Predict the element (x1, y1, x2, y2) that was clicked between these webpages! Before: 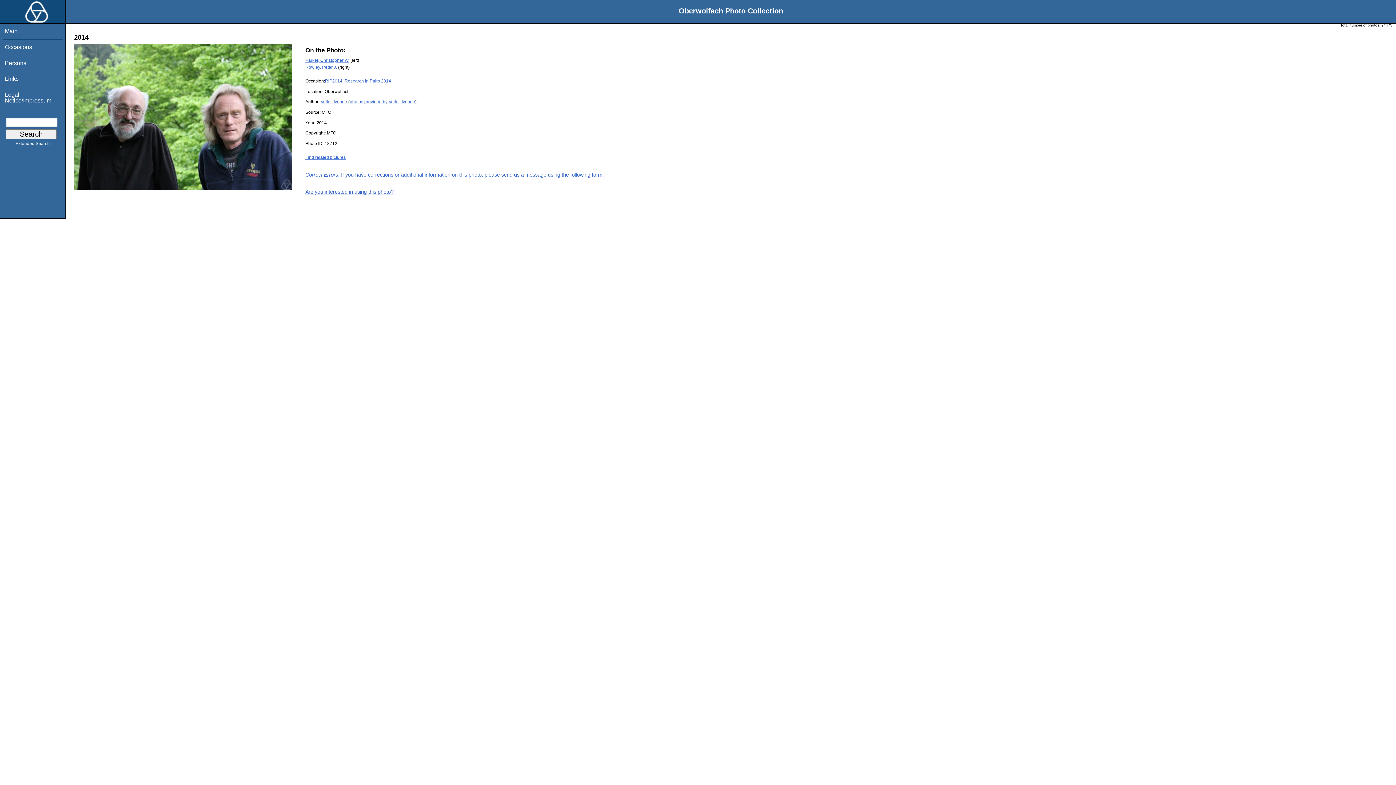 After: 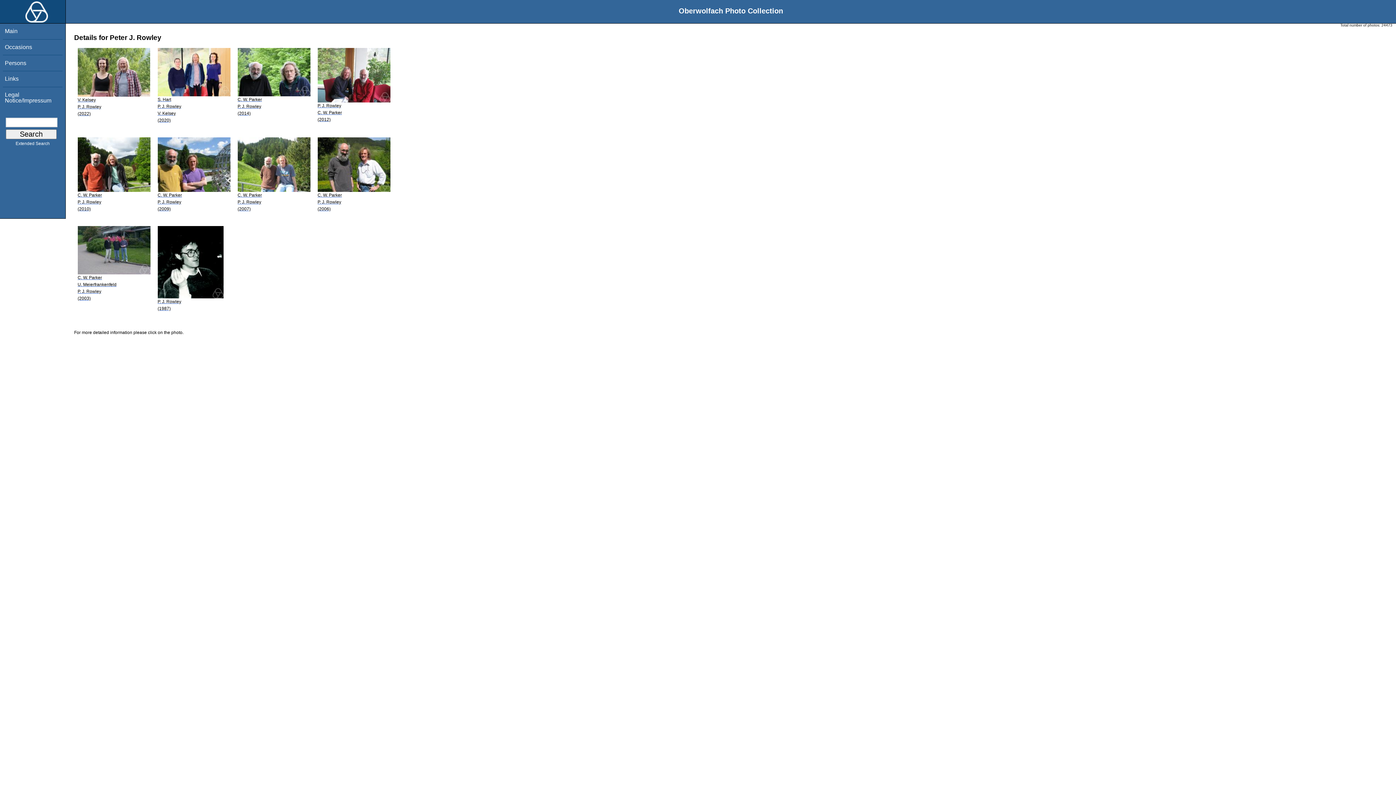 Action: label: Rowley, Peter J. bbox: (305, 64, 337, 69)